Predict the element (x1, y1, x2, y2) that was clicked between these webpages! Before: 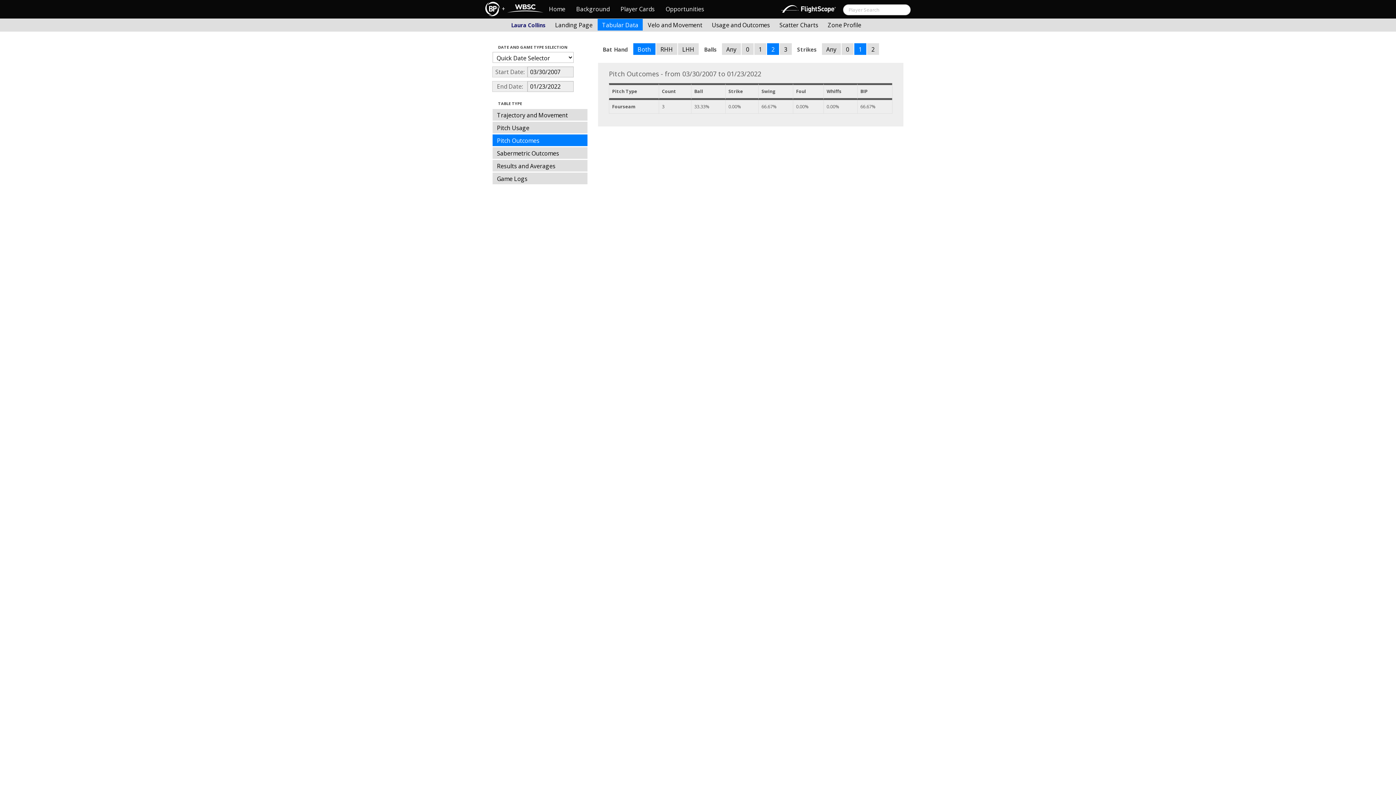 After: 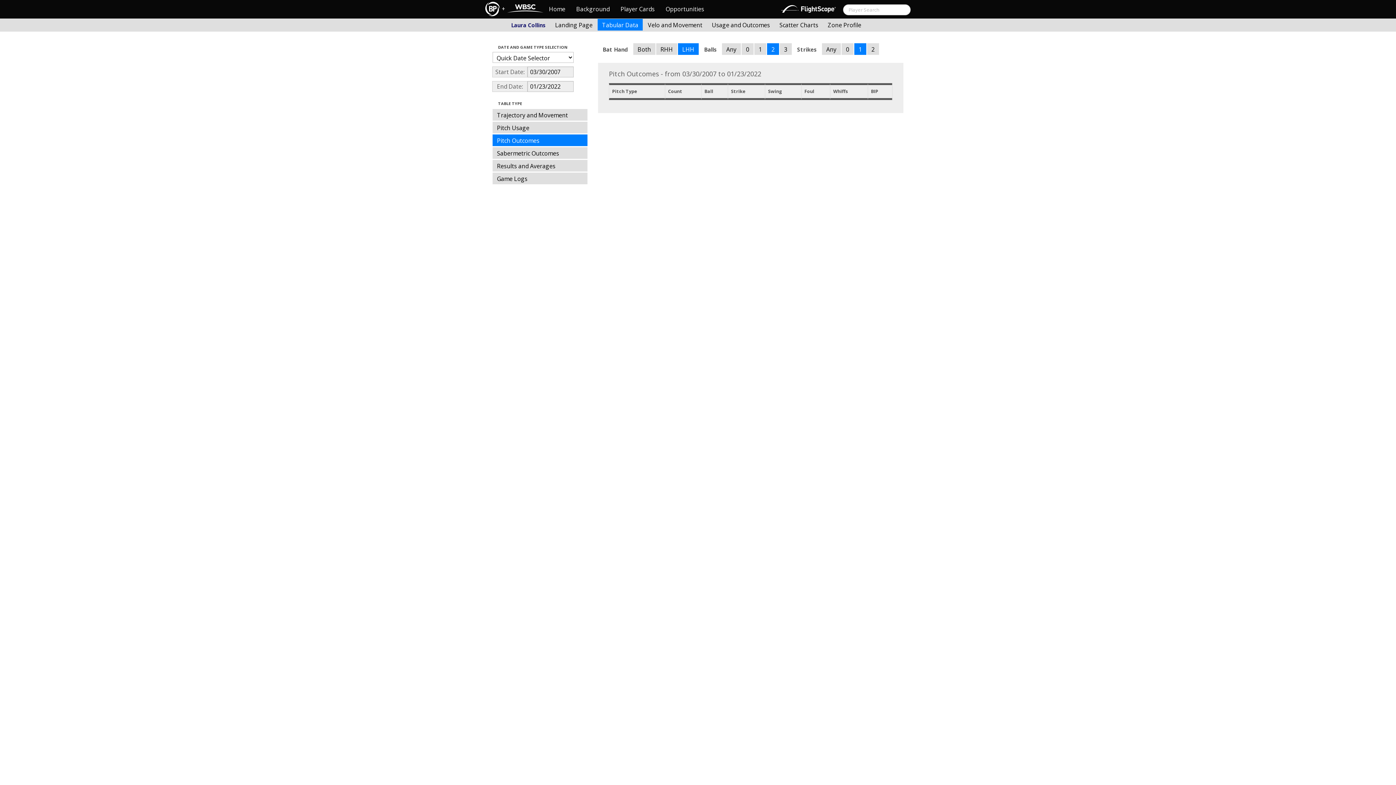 Action: label: LHH bbox: (678, 43, 698, 54)